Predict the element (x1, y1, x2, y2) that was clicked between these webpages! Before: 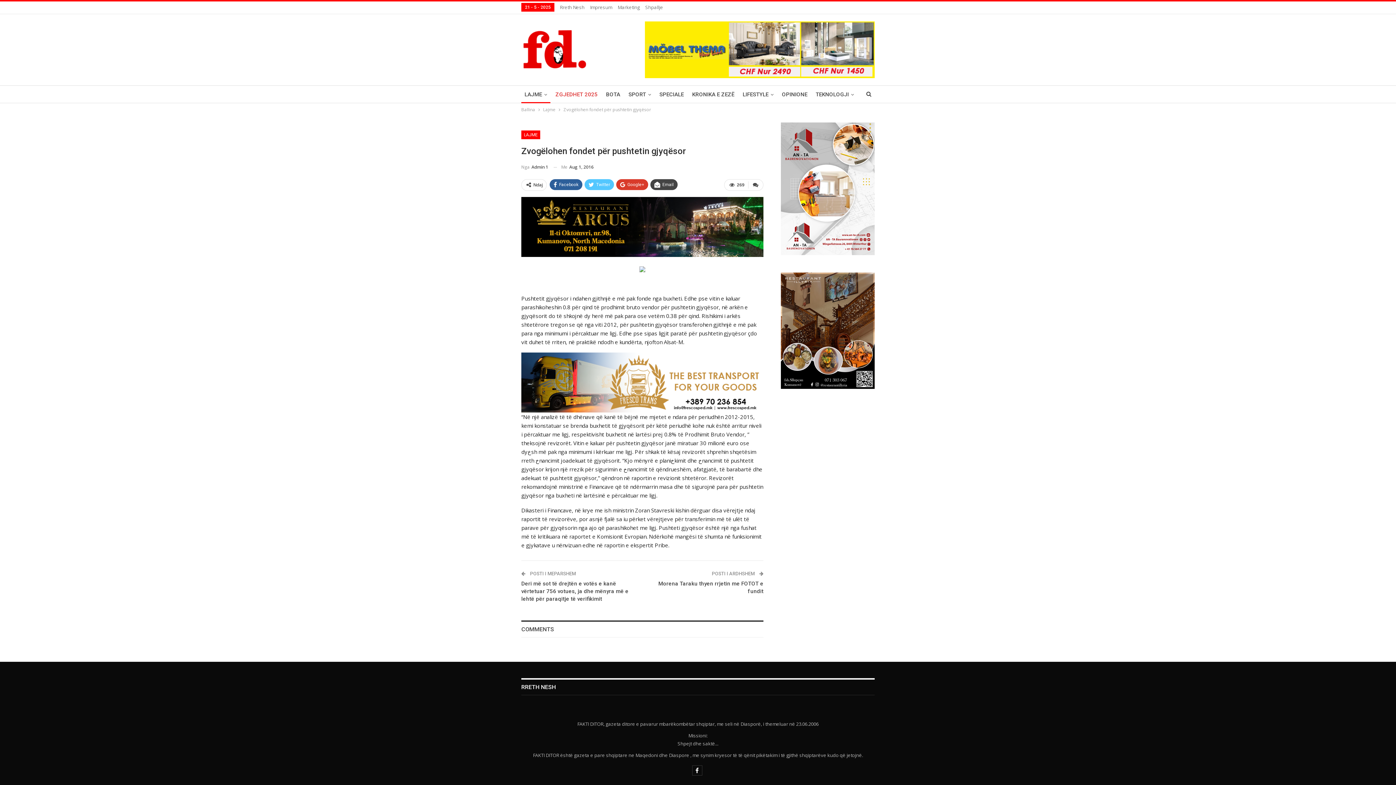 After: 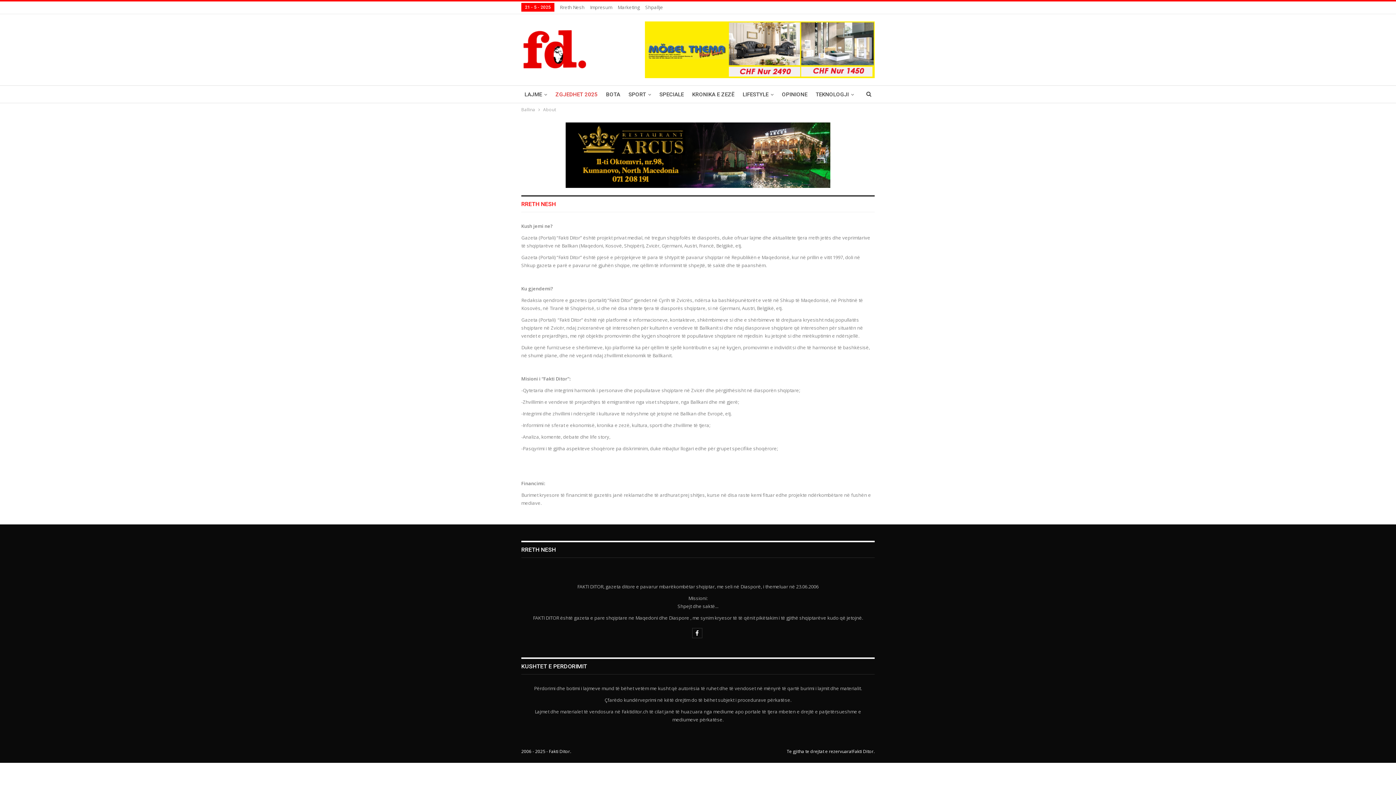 Action: label: Rreth Nesh bbox: (560, 4, 584, 10)